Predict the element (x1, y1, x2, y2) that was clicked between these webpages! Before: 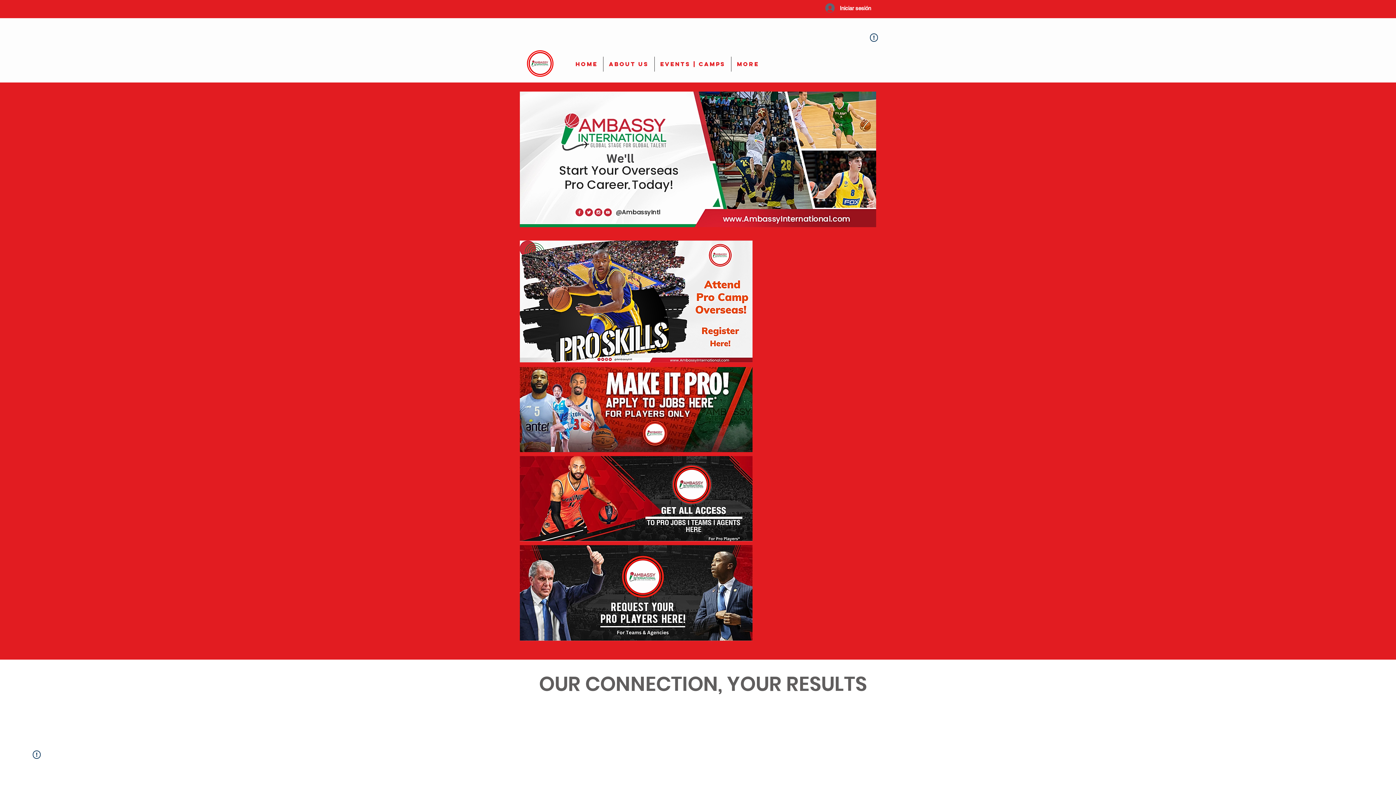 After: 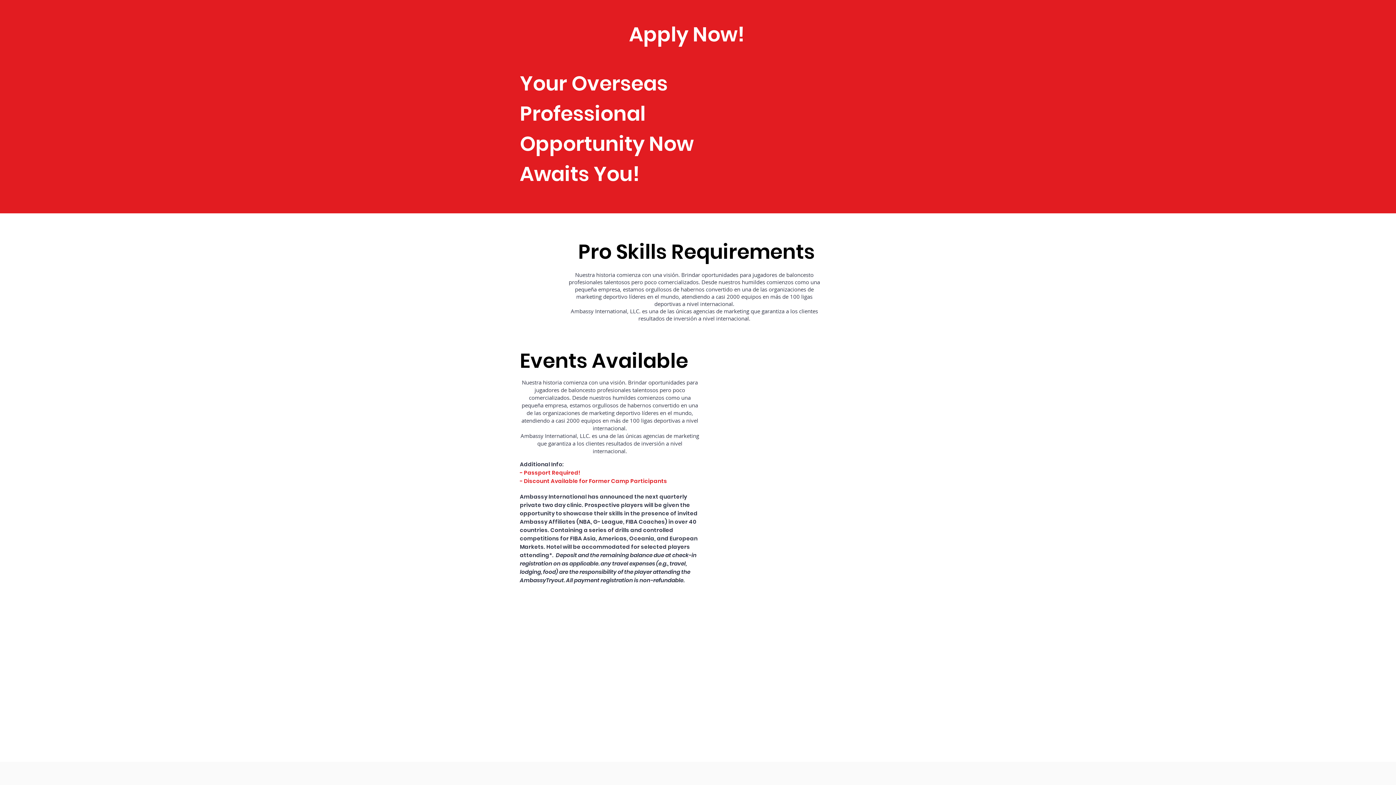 Action: bbox: (654, 56, 731, 71) label: Events | Camps